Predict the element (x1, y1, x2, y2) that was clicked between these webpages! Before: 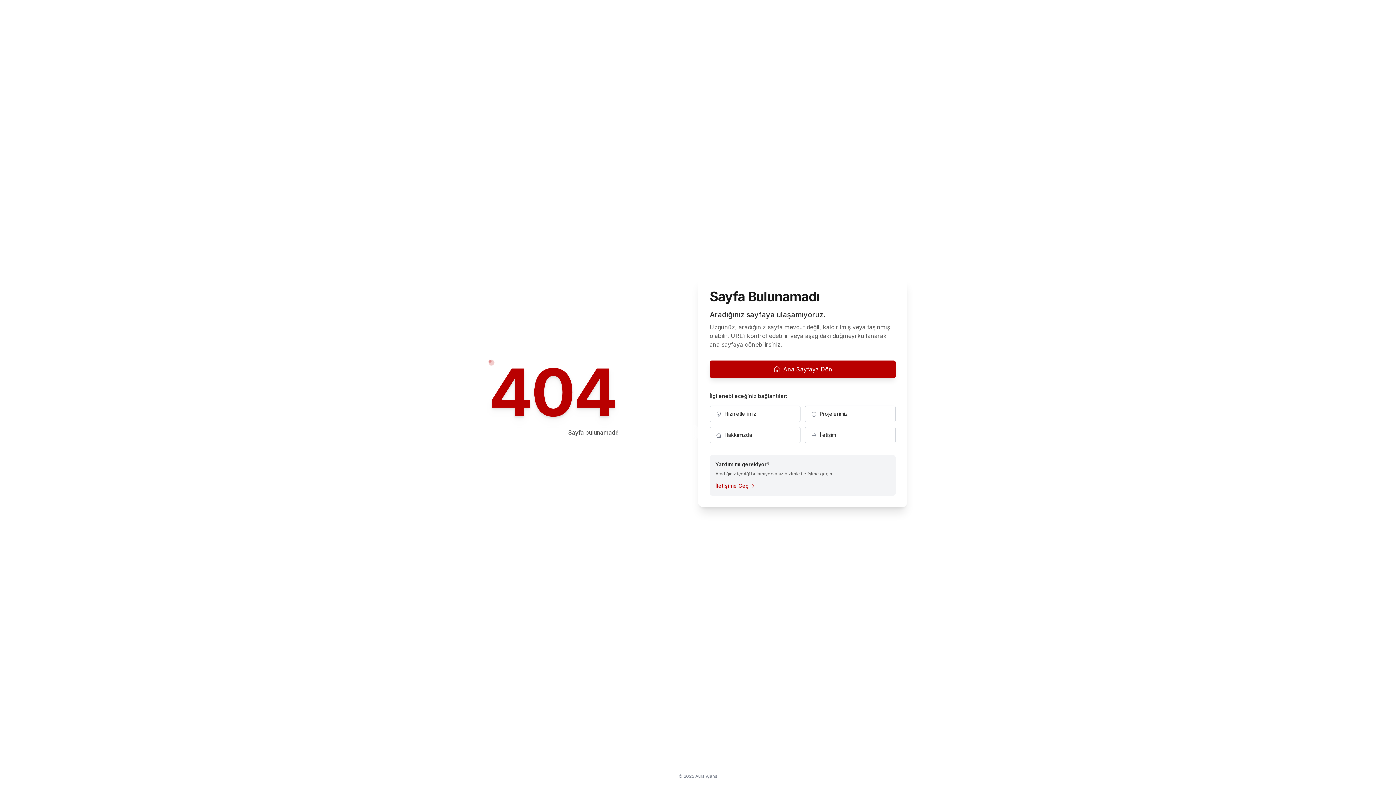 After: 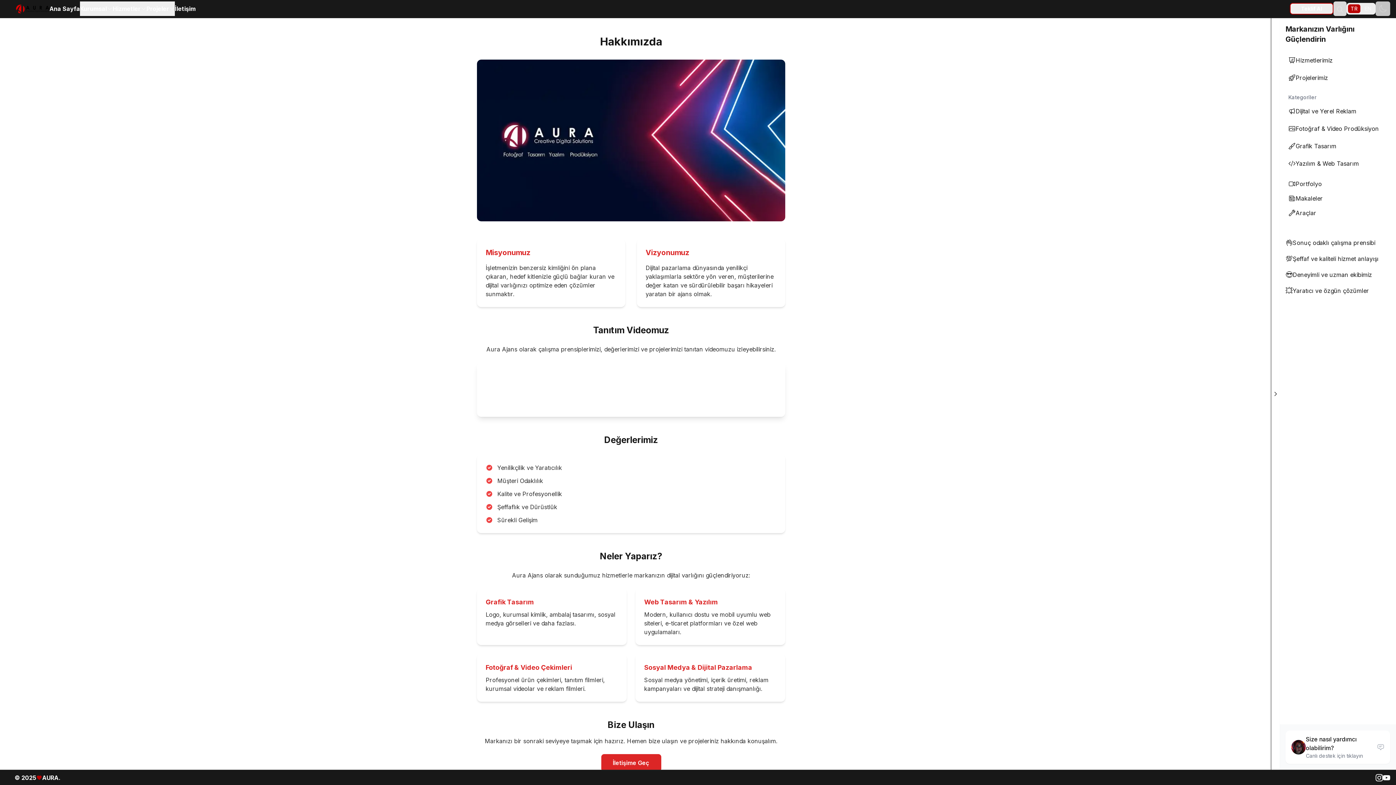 Action: label: Hakkımızda bbox: (709, 426, 800, 443)